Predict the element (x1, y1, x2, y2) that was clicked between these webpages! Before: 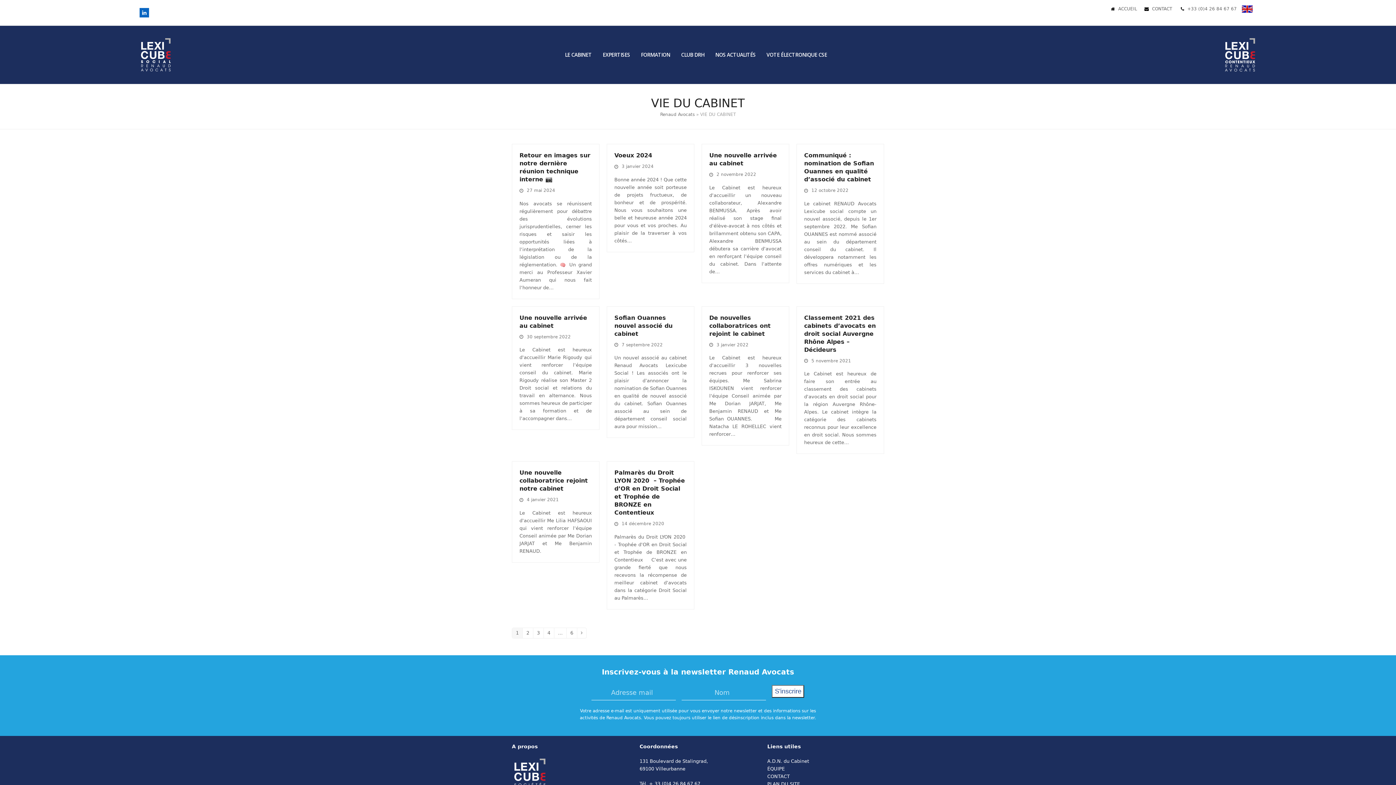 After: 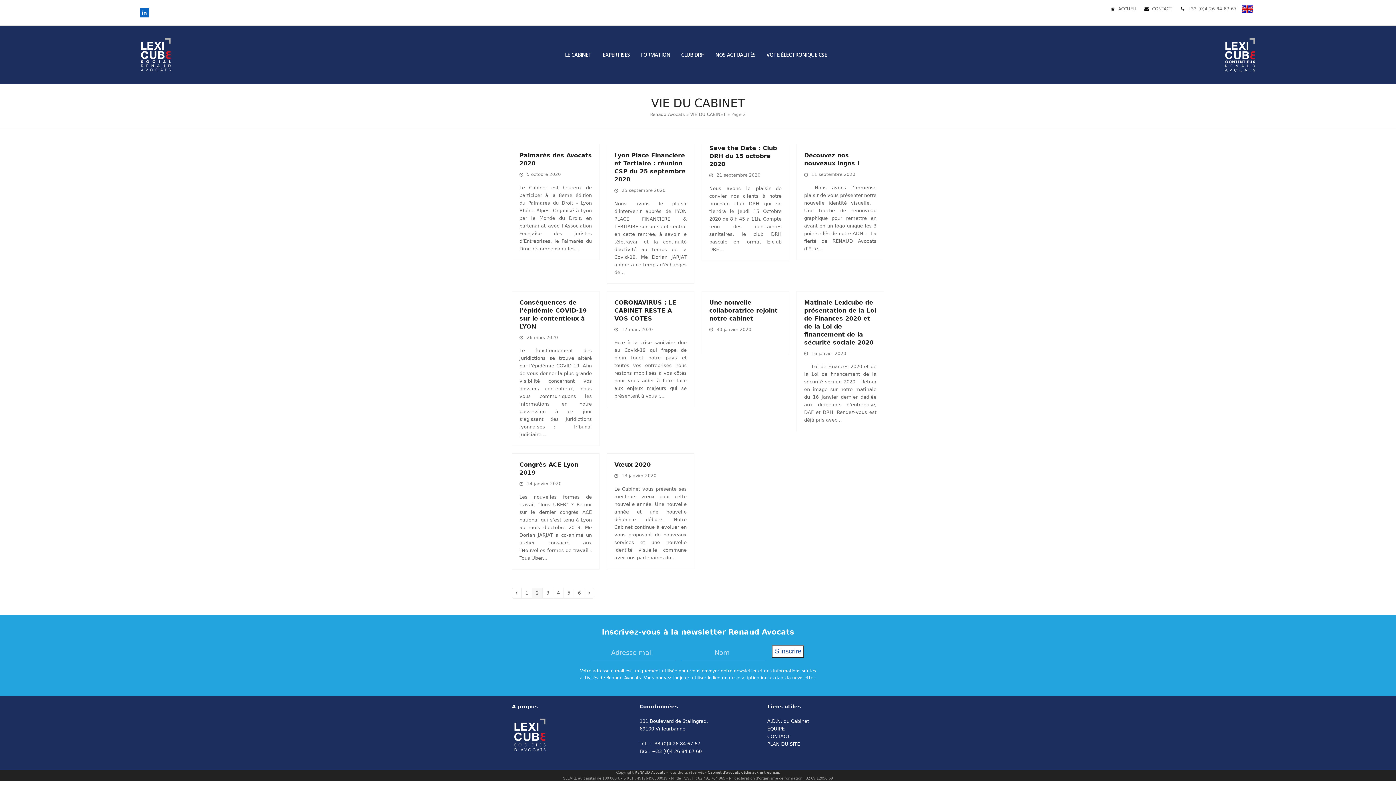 Action: bbox: (522, 628, 533, 638) label: Page
2